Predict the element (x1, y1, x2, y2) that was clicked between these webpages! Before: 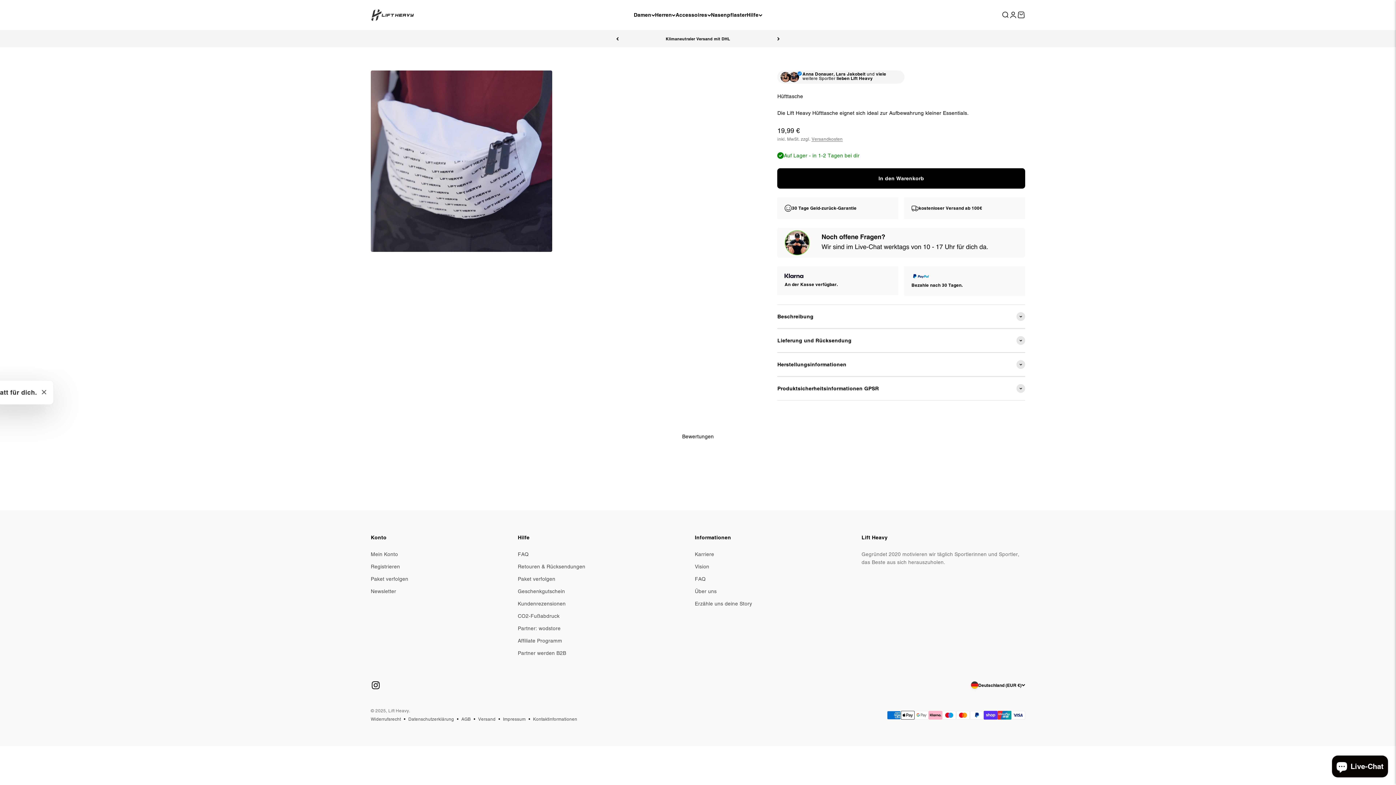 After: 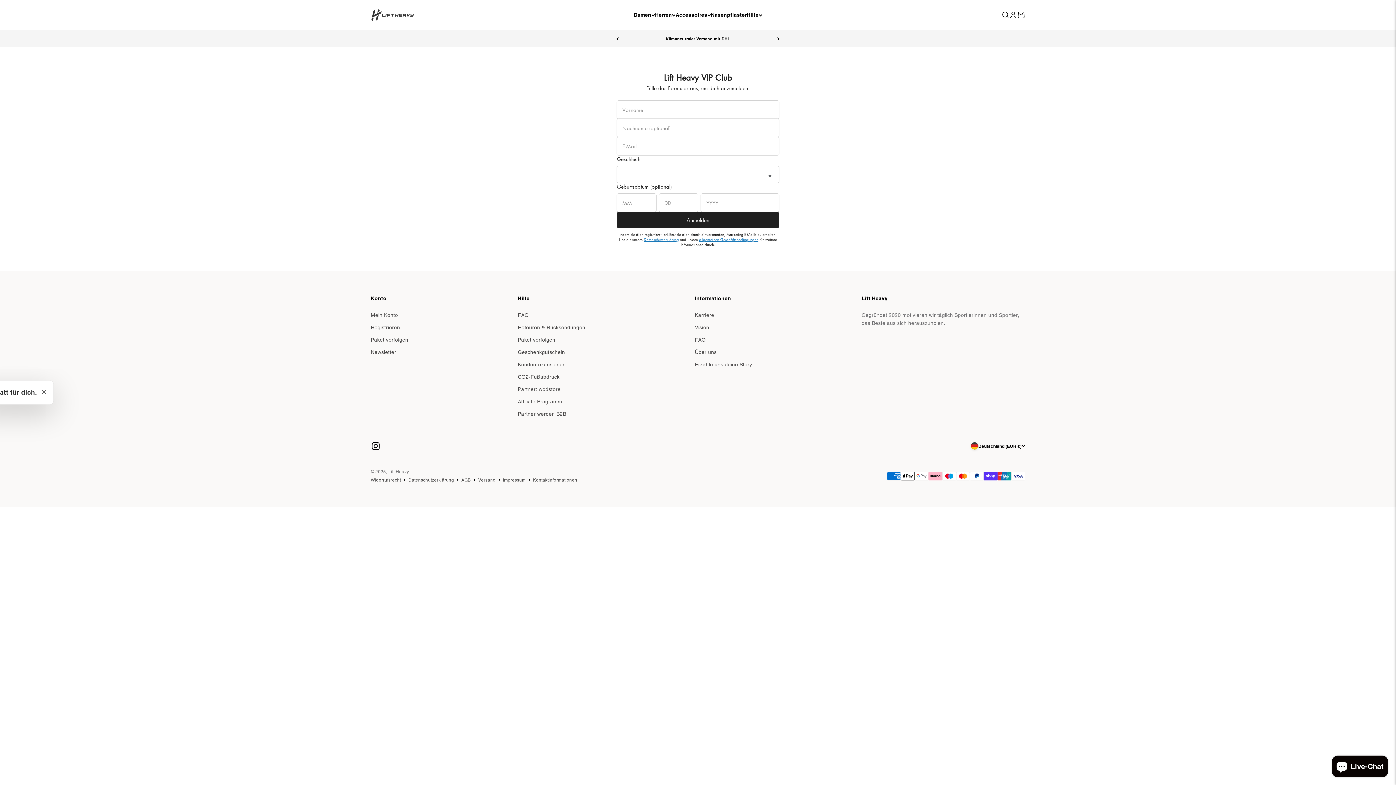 Action: bbox: (370, 587, 396, 595) label: Newsletter